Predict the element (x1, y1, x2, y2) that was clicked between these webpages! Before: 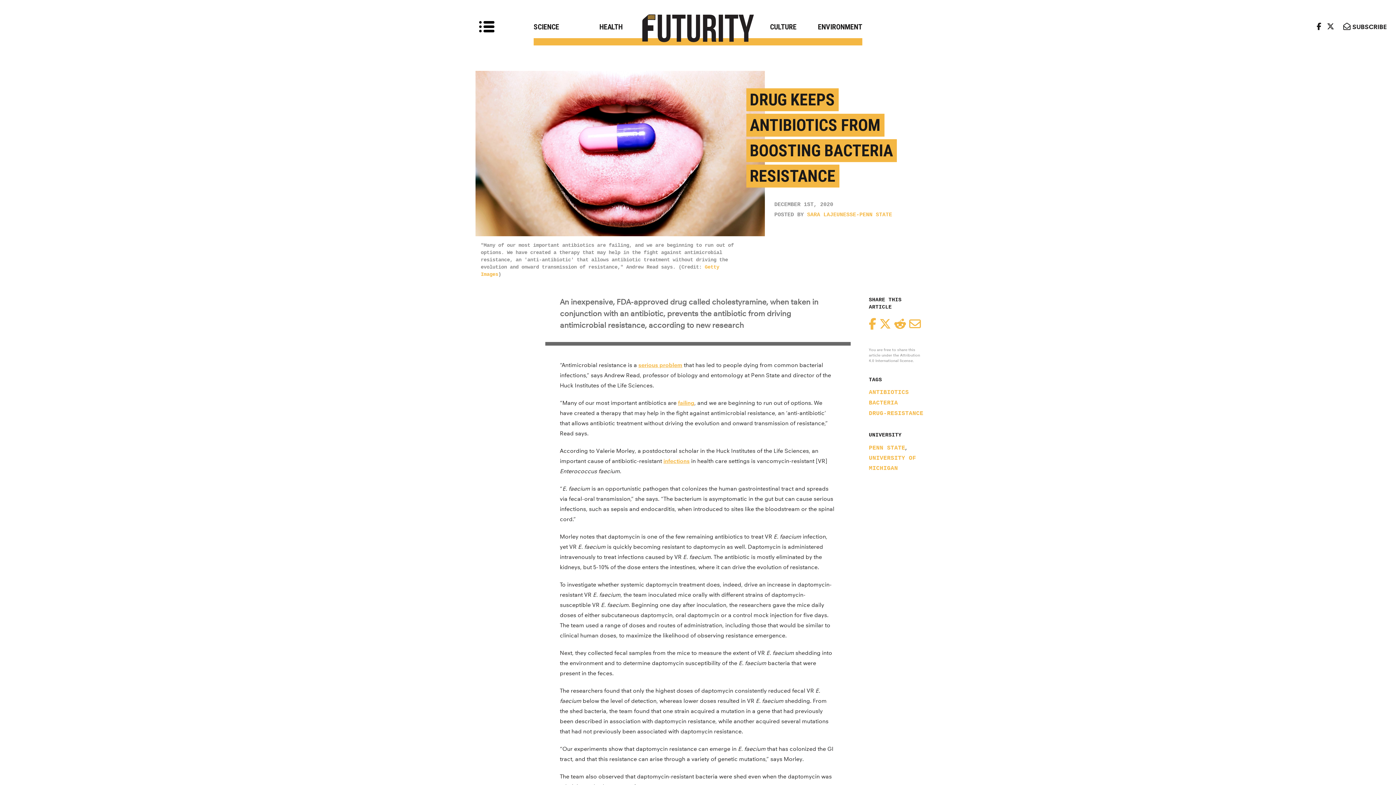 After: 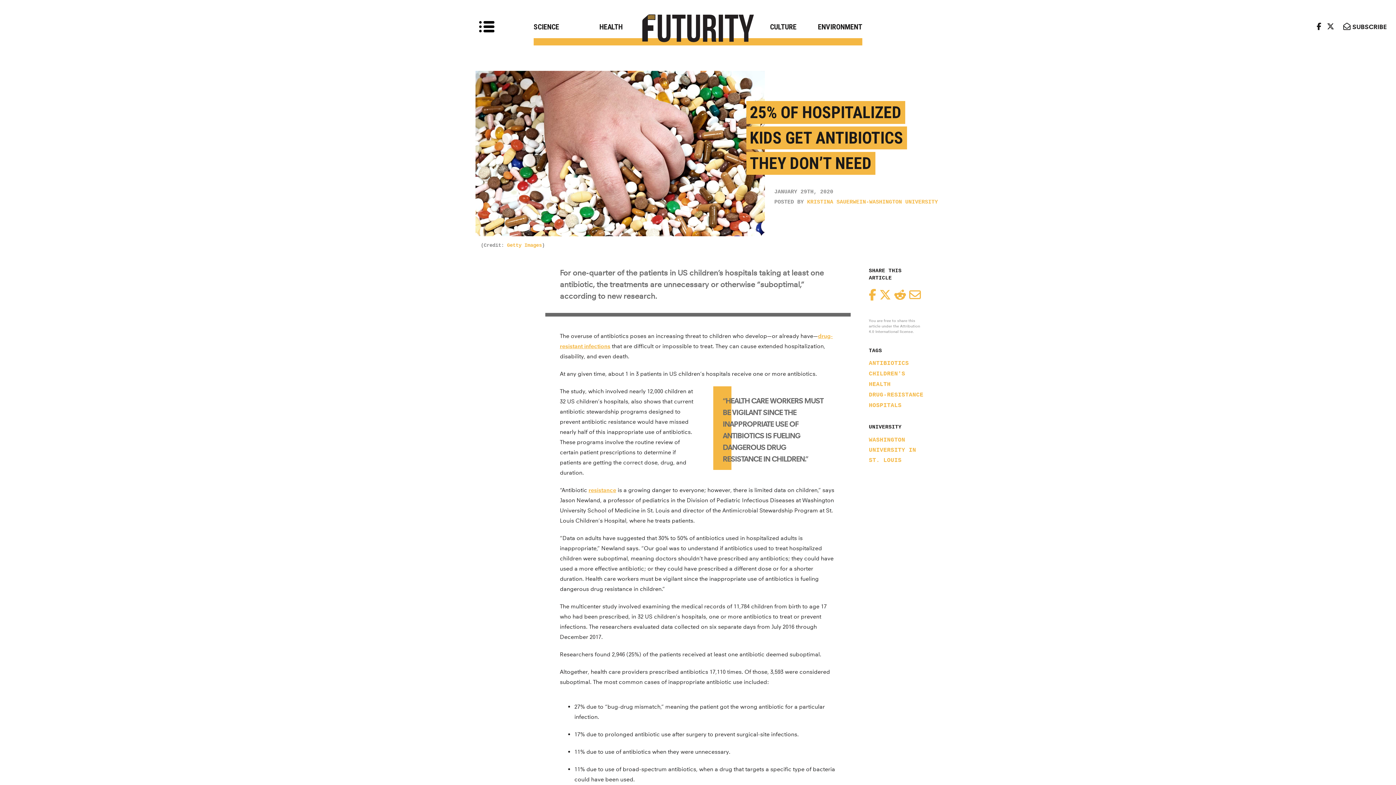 Action: bbox: (678, 399, 694, 406) label: failing